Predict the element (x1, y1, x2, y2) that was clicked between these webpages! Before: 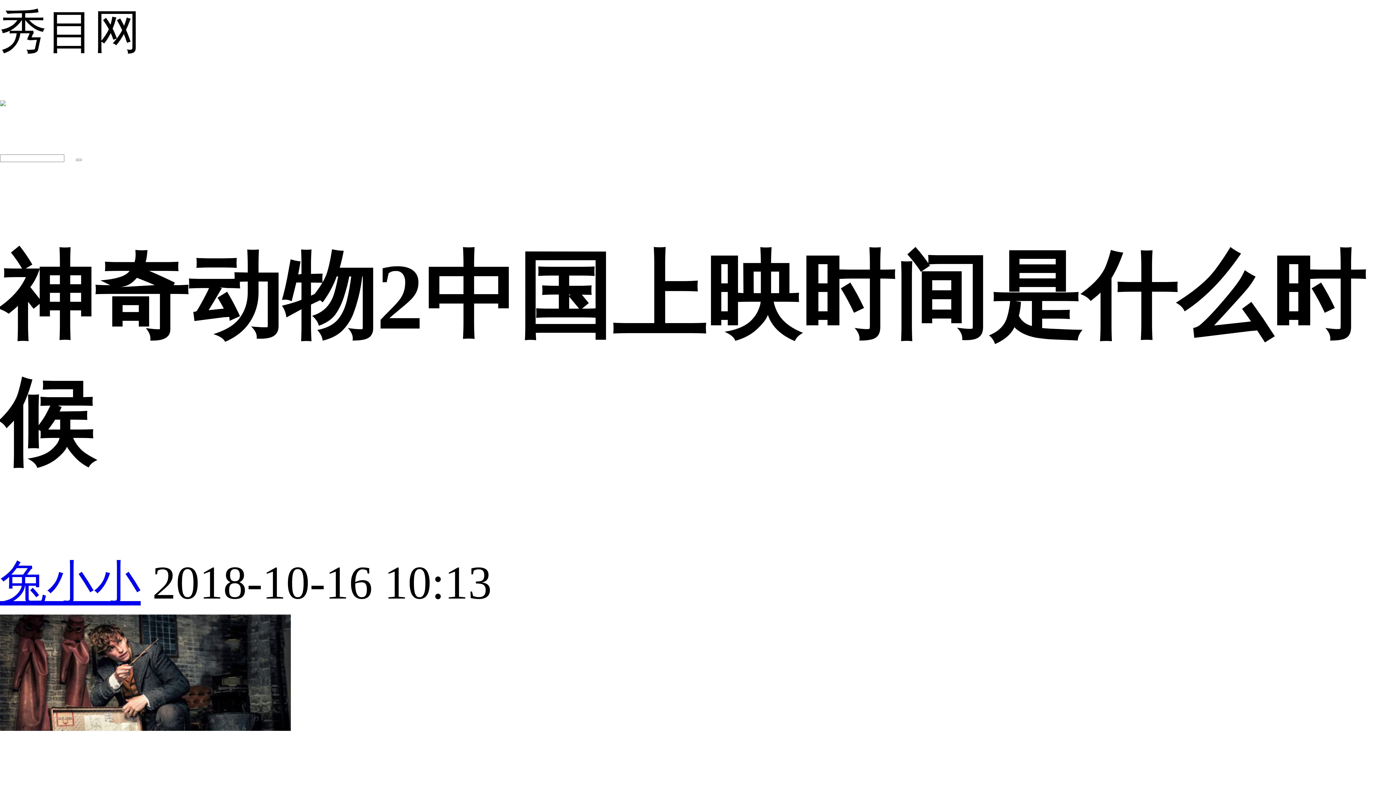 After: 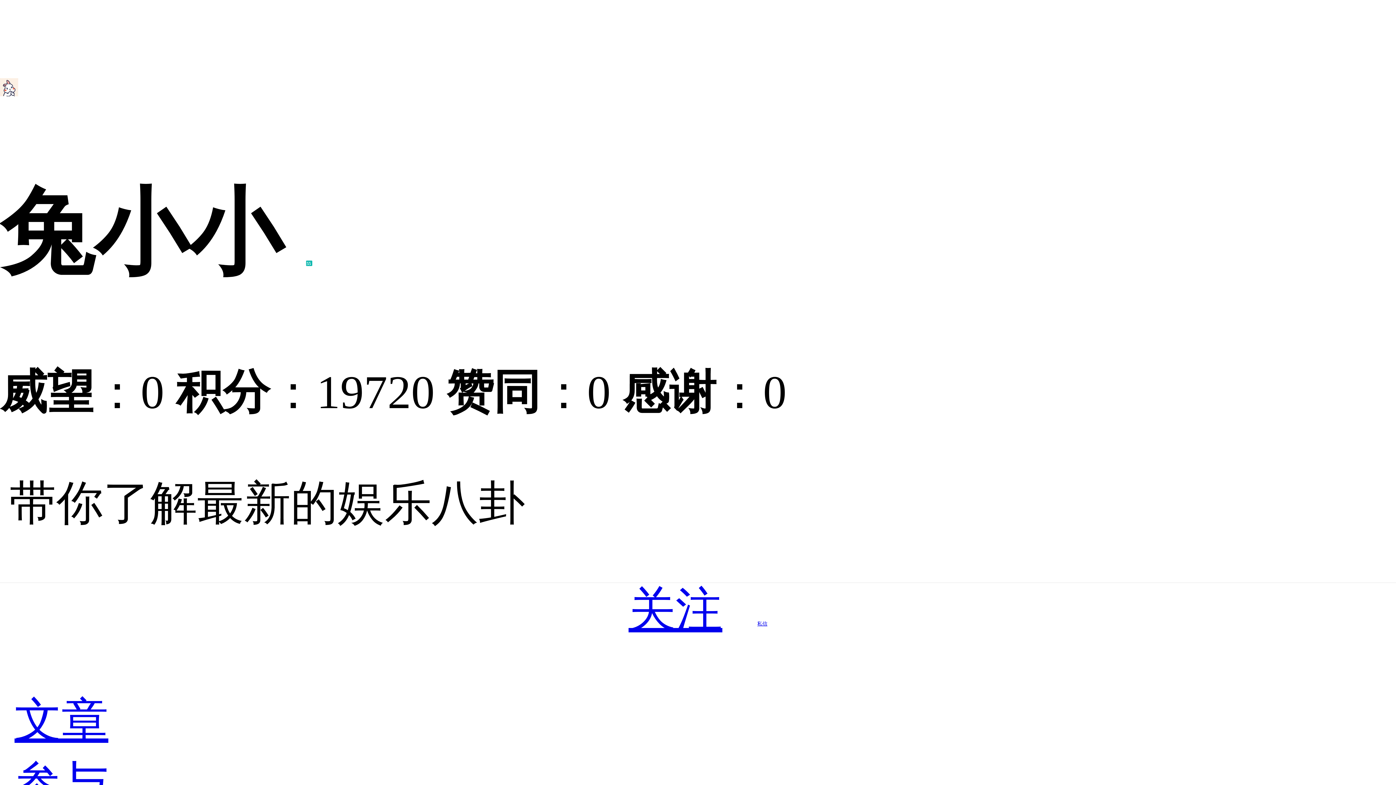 Action: label: 兔小小 bbox: (0, 556, 140, 608)